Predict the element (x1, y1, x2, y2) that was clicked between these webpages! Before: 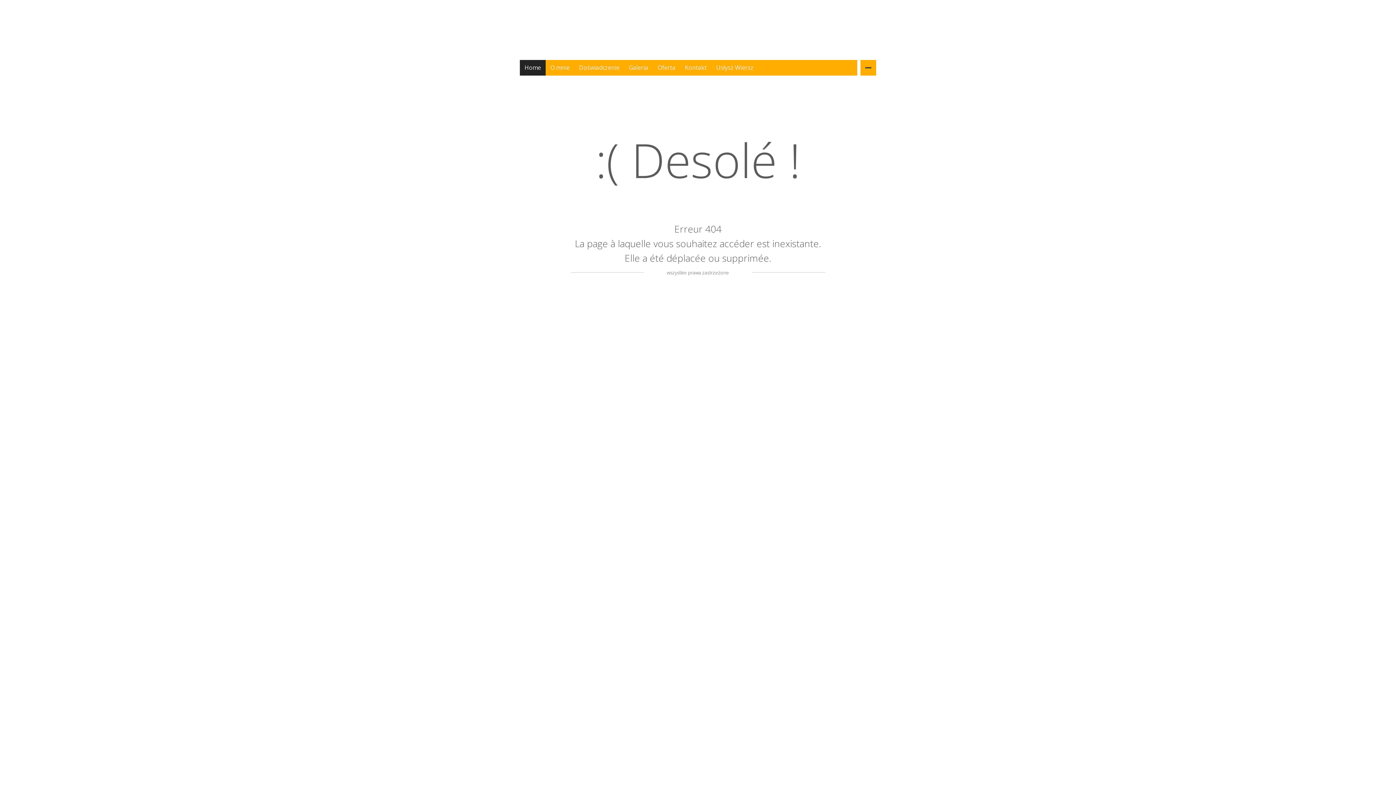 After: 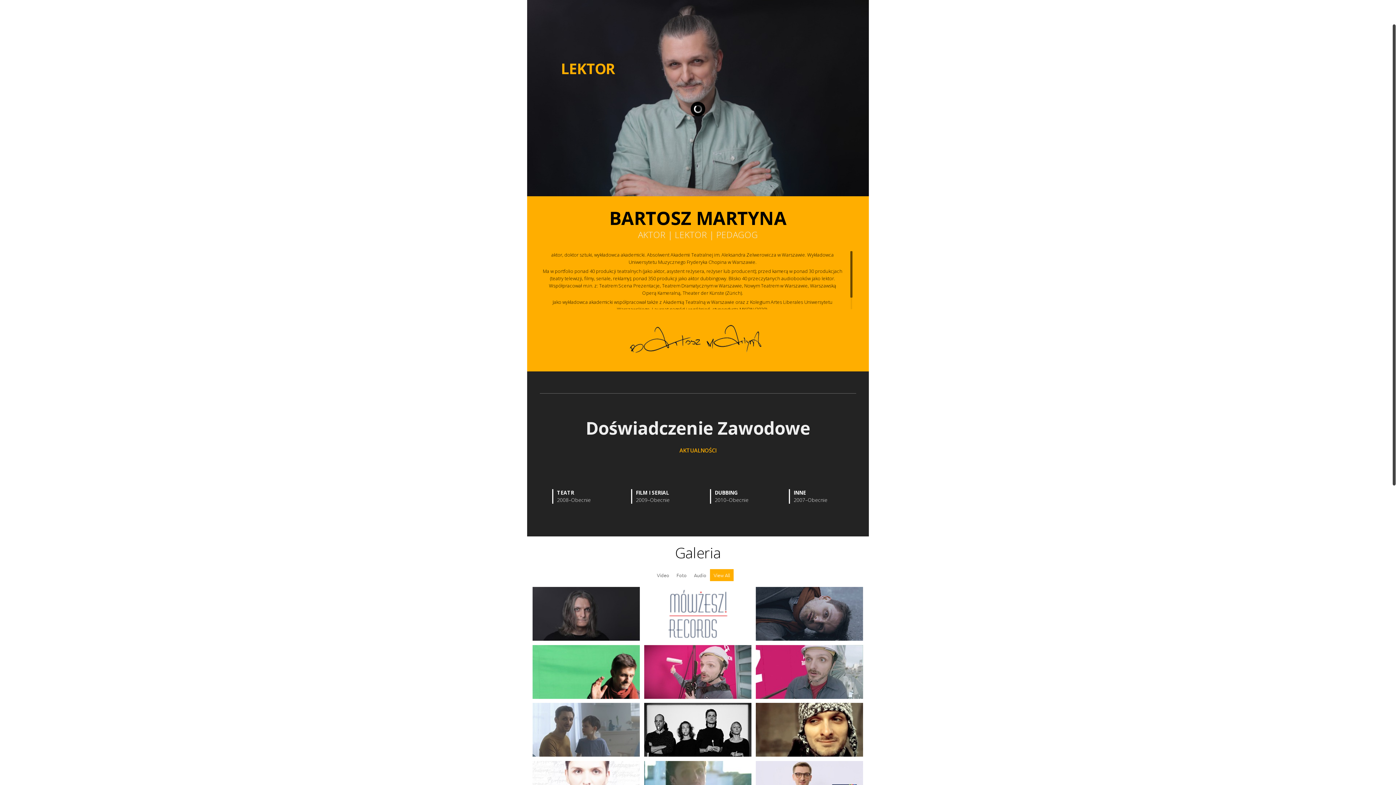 Action: bbox: (520, 60, 545, 75) label: Home